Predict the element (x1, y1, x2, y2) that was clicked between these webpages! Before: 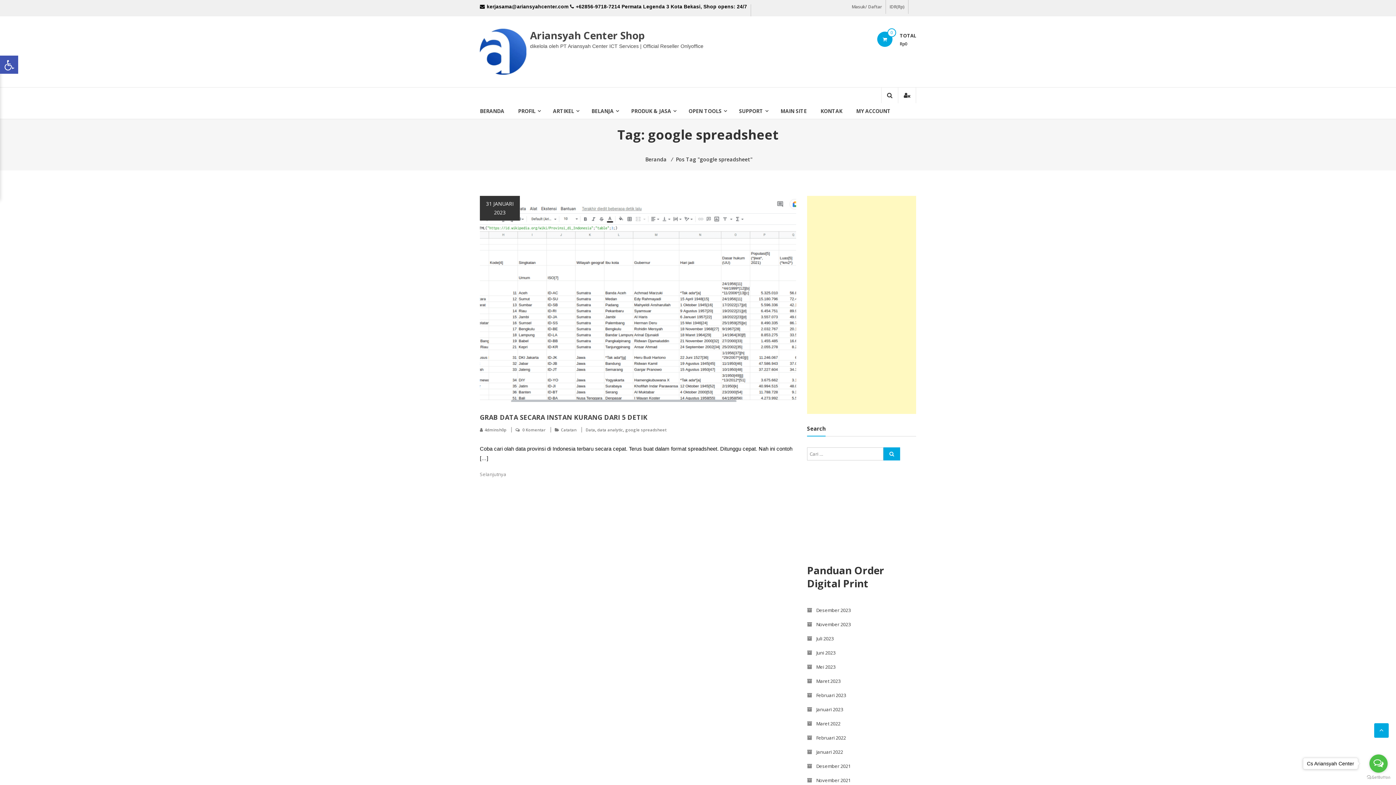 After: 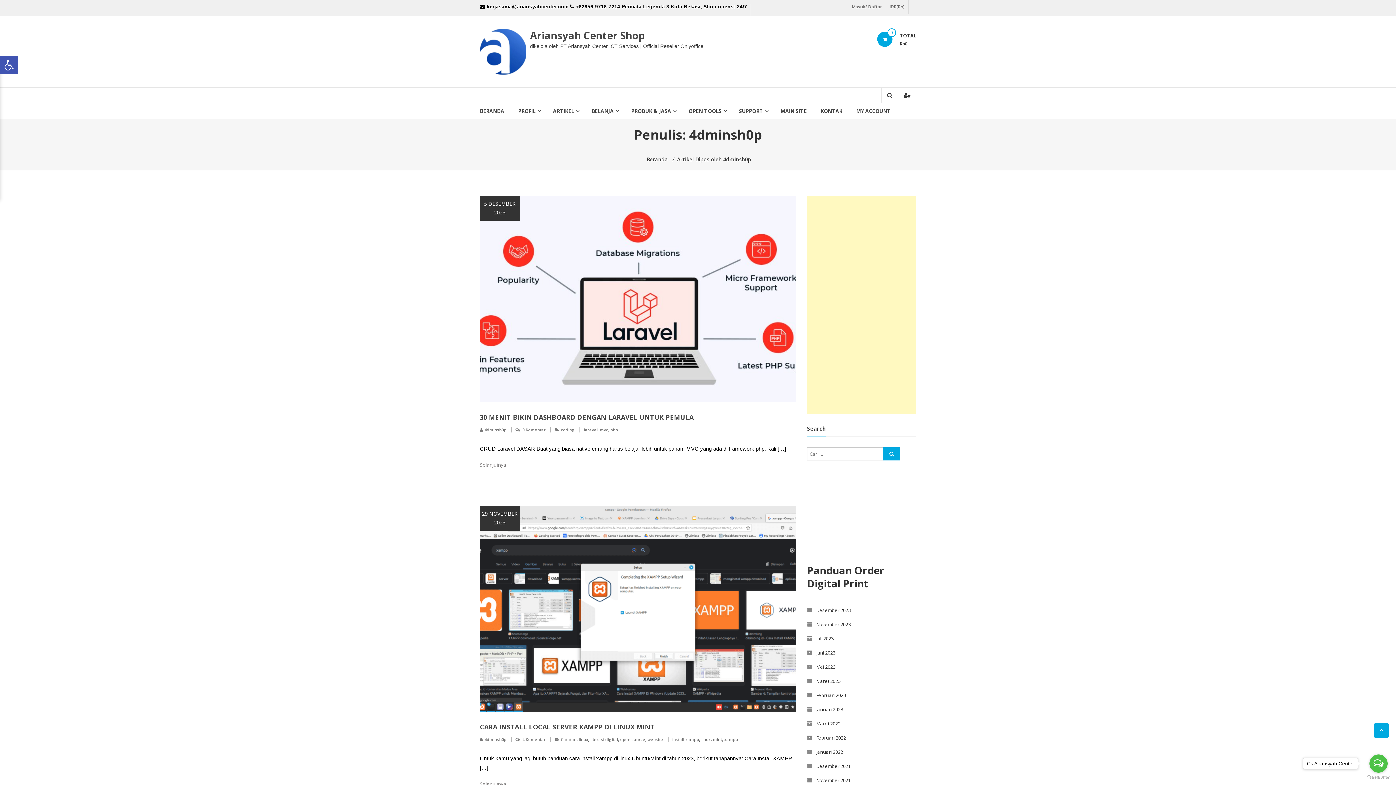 Action: bbox: (484, 427, 506, 432) label: 4dminsh0p